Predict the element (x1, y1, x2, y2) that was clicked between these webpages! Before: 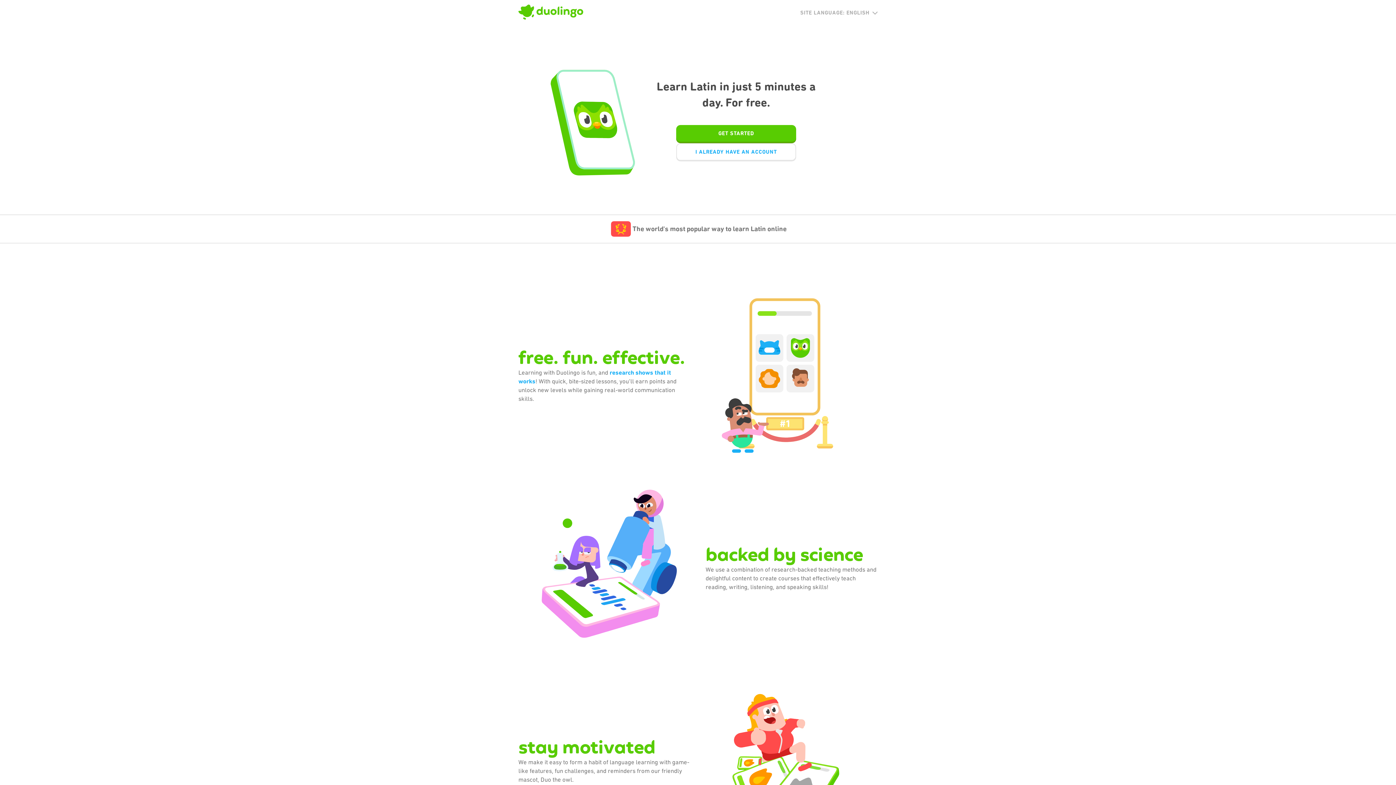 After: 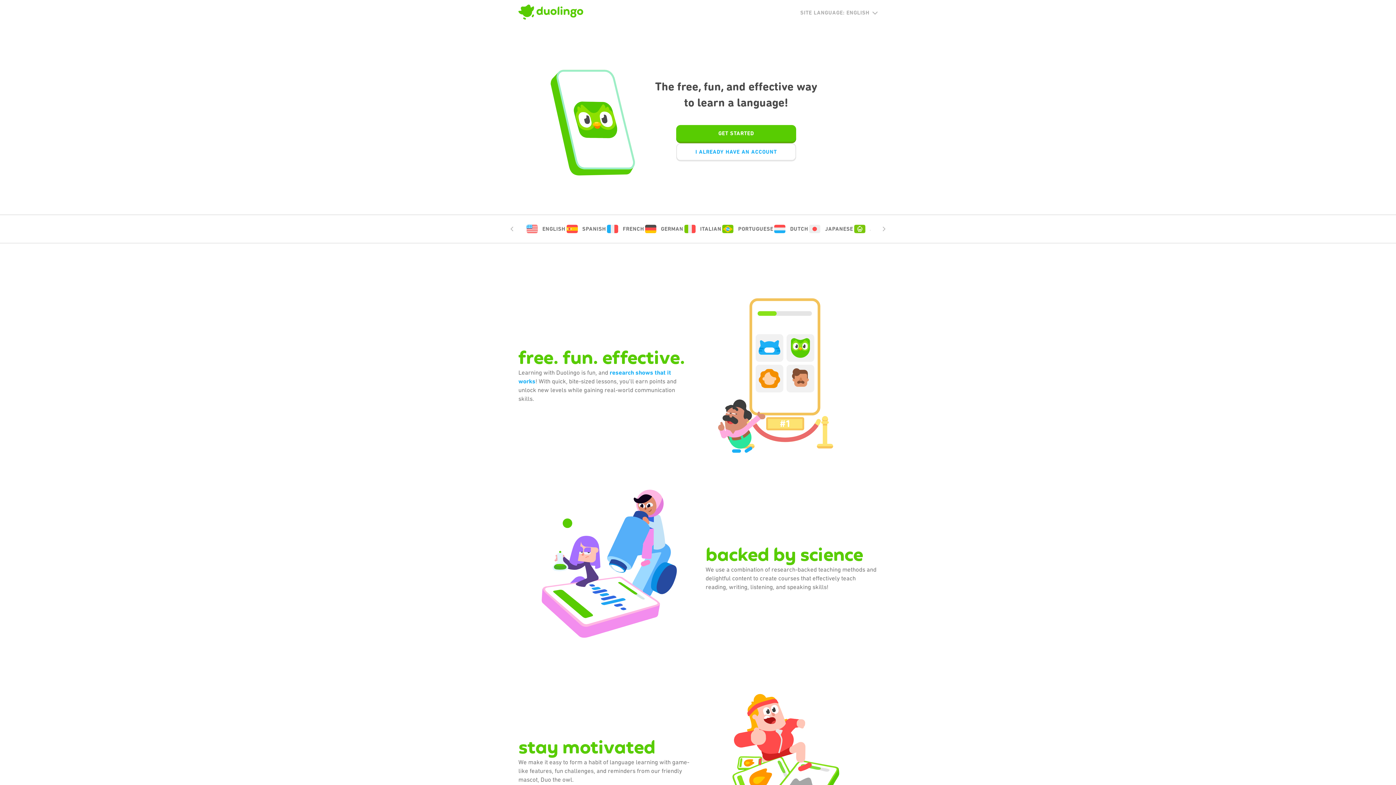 Action: bbox: (518, 4, 583, 21)